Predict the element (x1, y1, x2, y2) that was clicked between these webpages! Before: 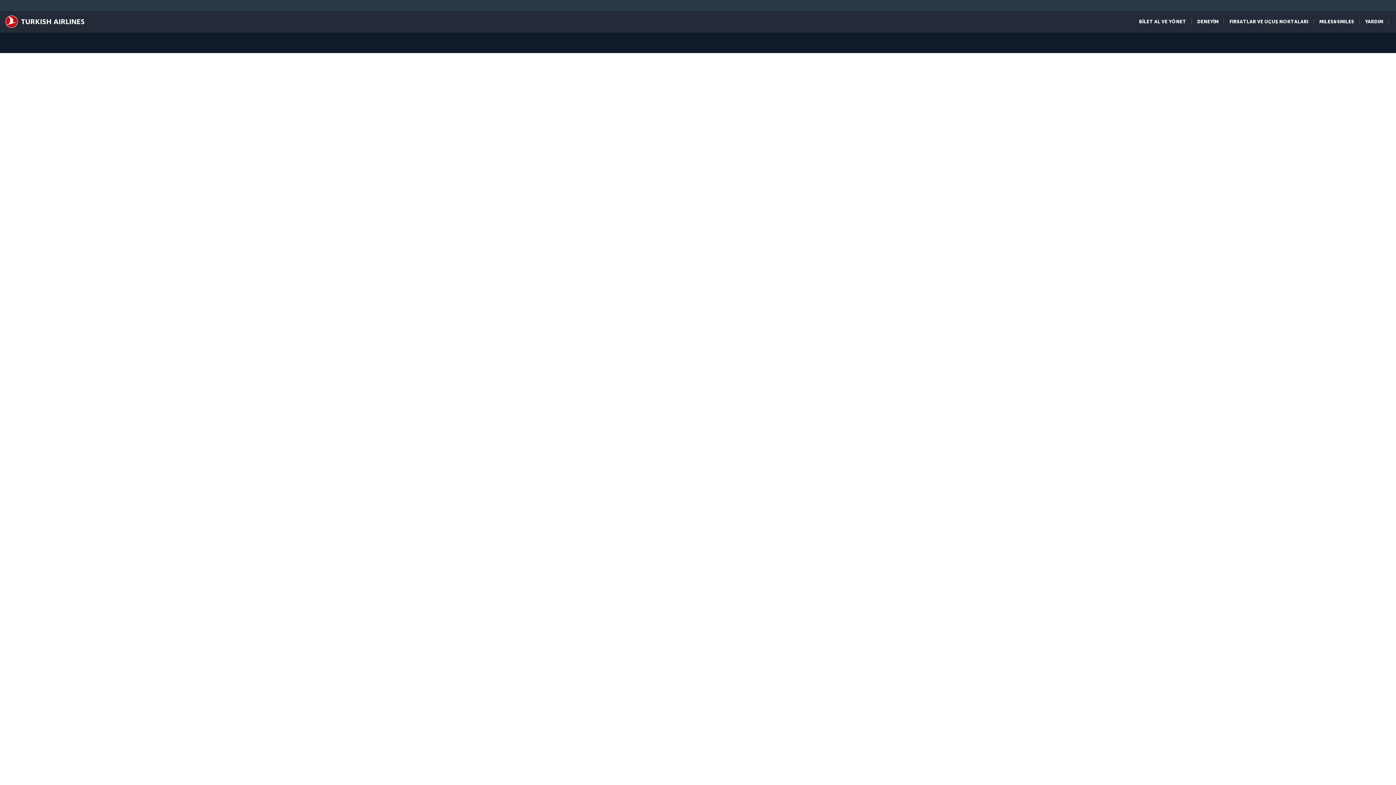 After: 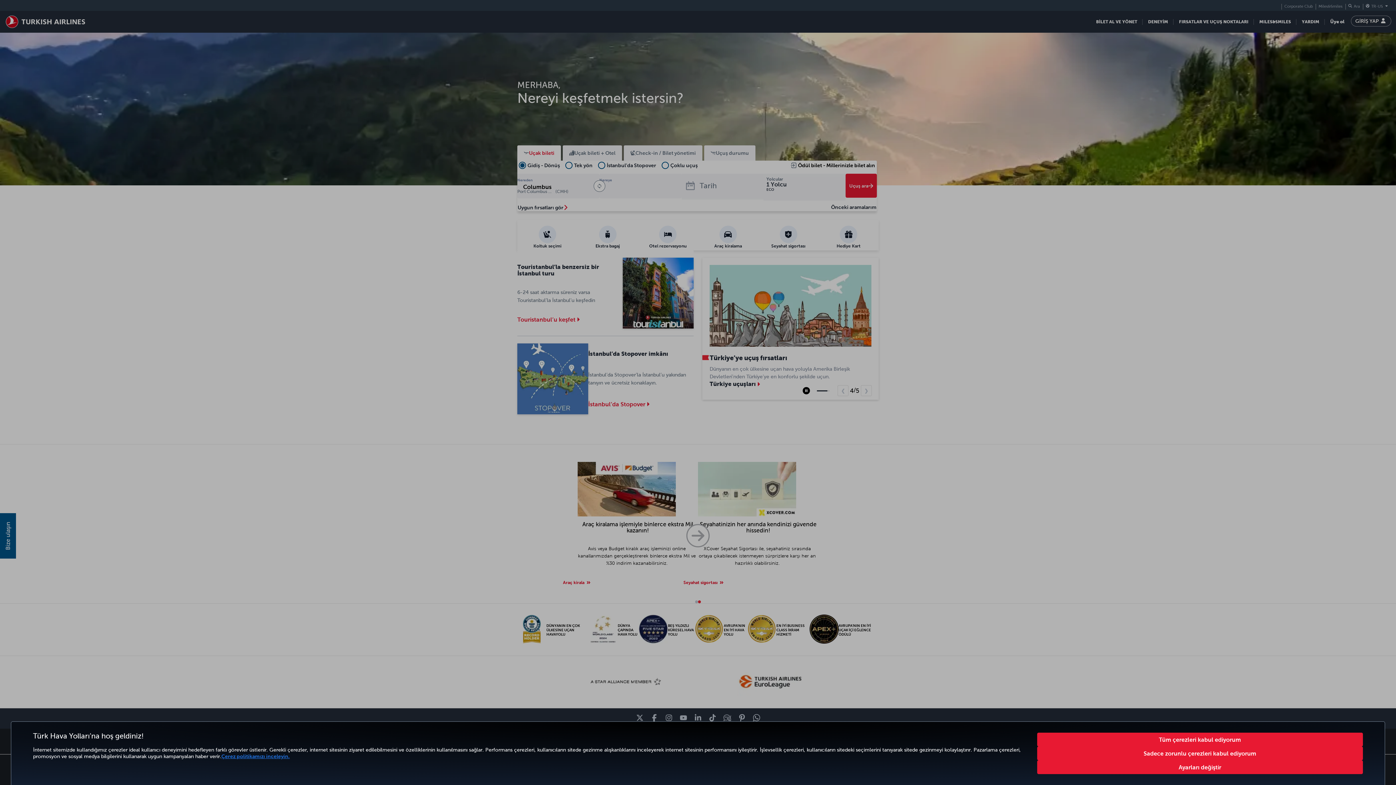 Action: bbox: (5, 14, 84, 29)